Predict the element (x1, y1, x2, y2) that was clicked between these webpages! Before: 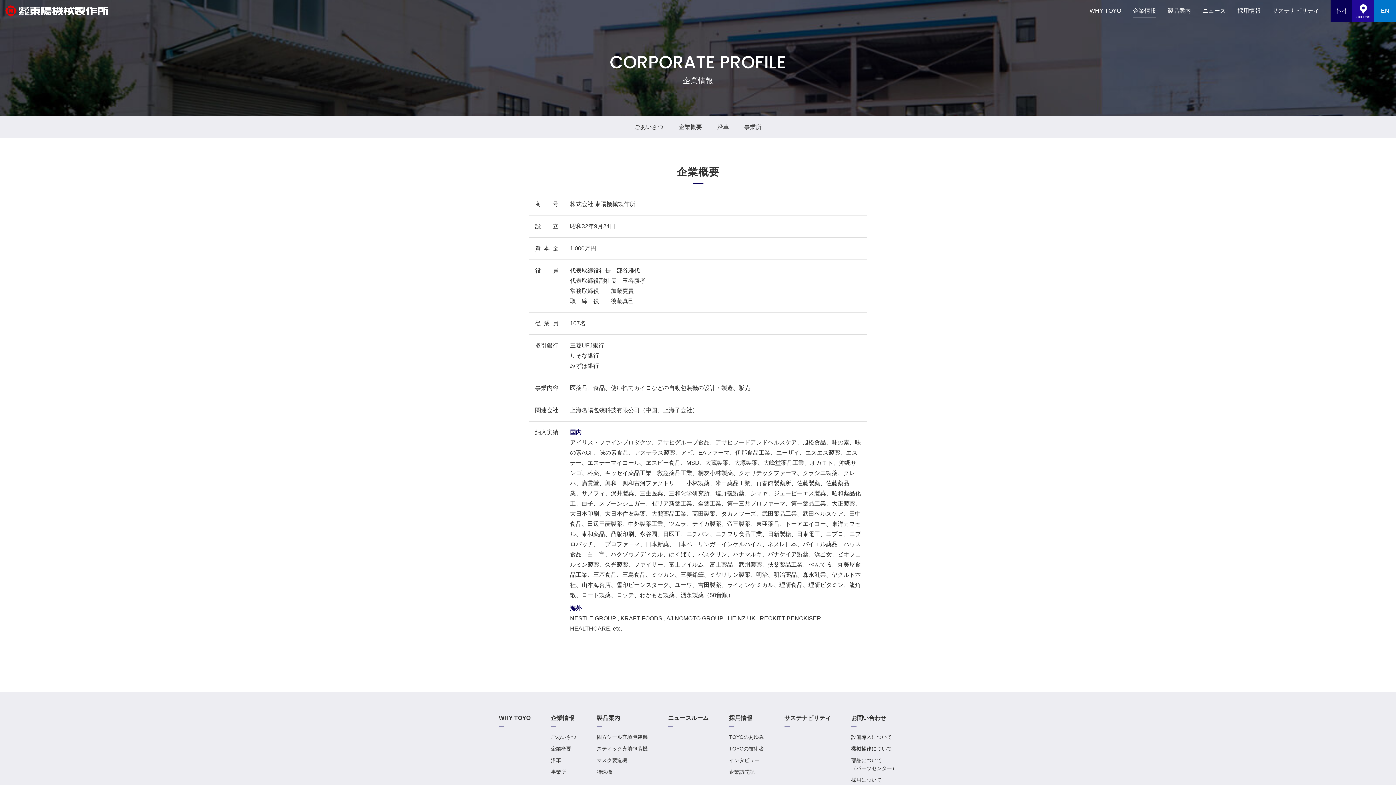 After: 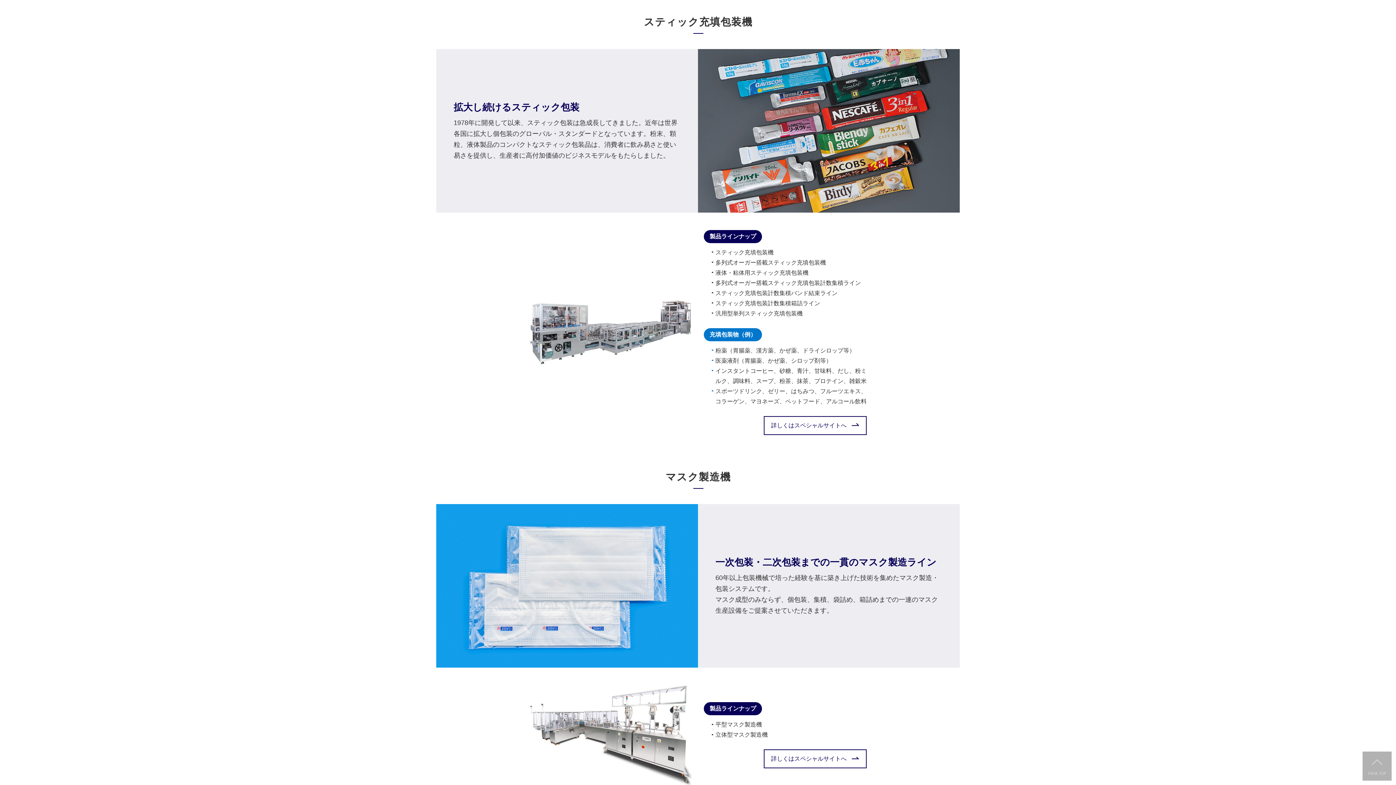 Action: bbox: (596, 746, 647, 752) label: スティック充填包装機